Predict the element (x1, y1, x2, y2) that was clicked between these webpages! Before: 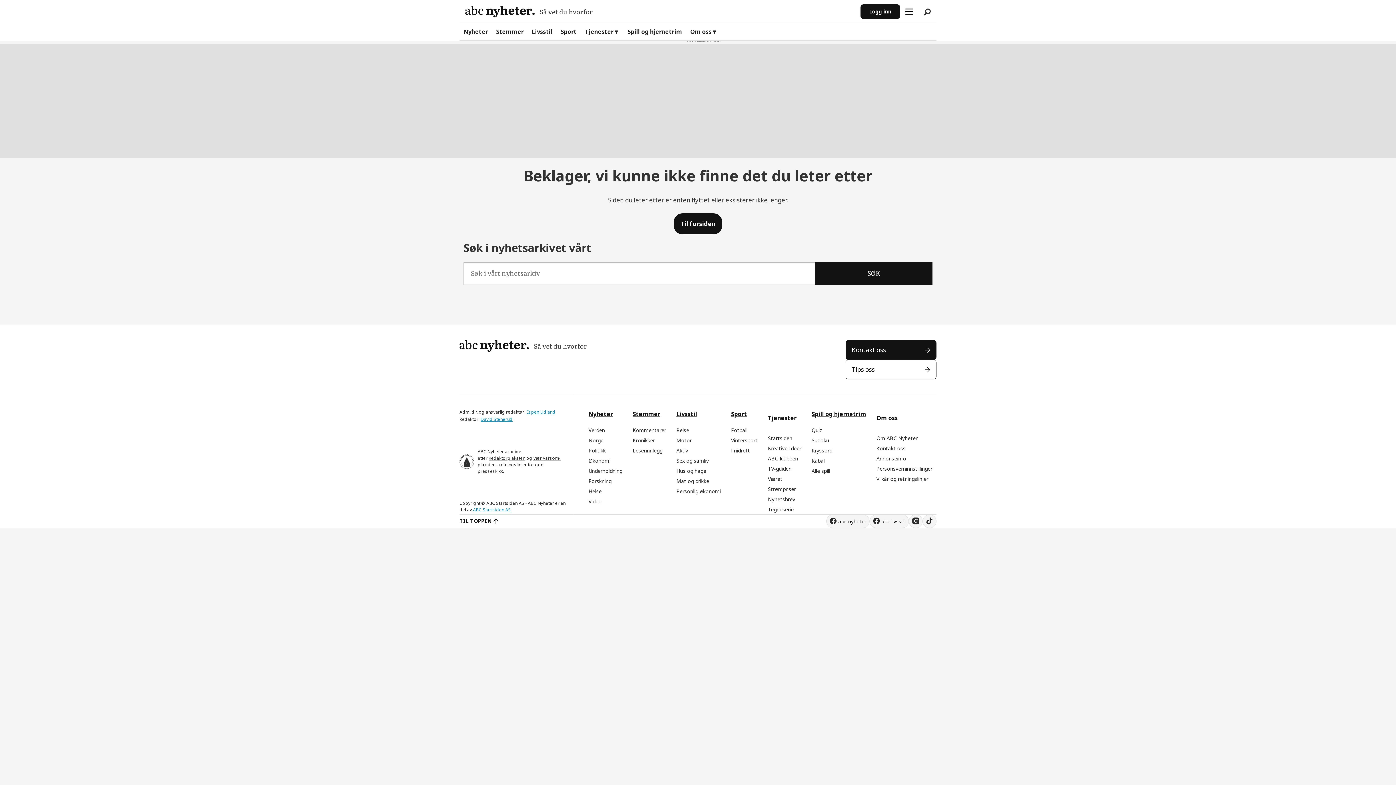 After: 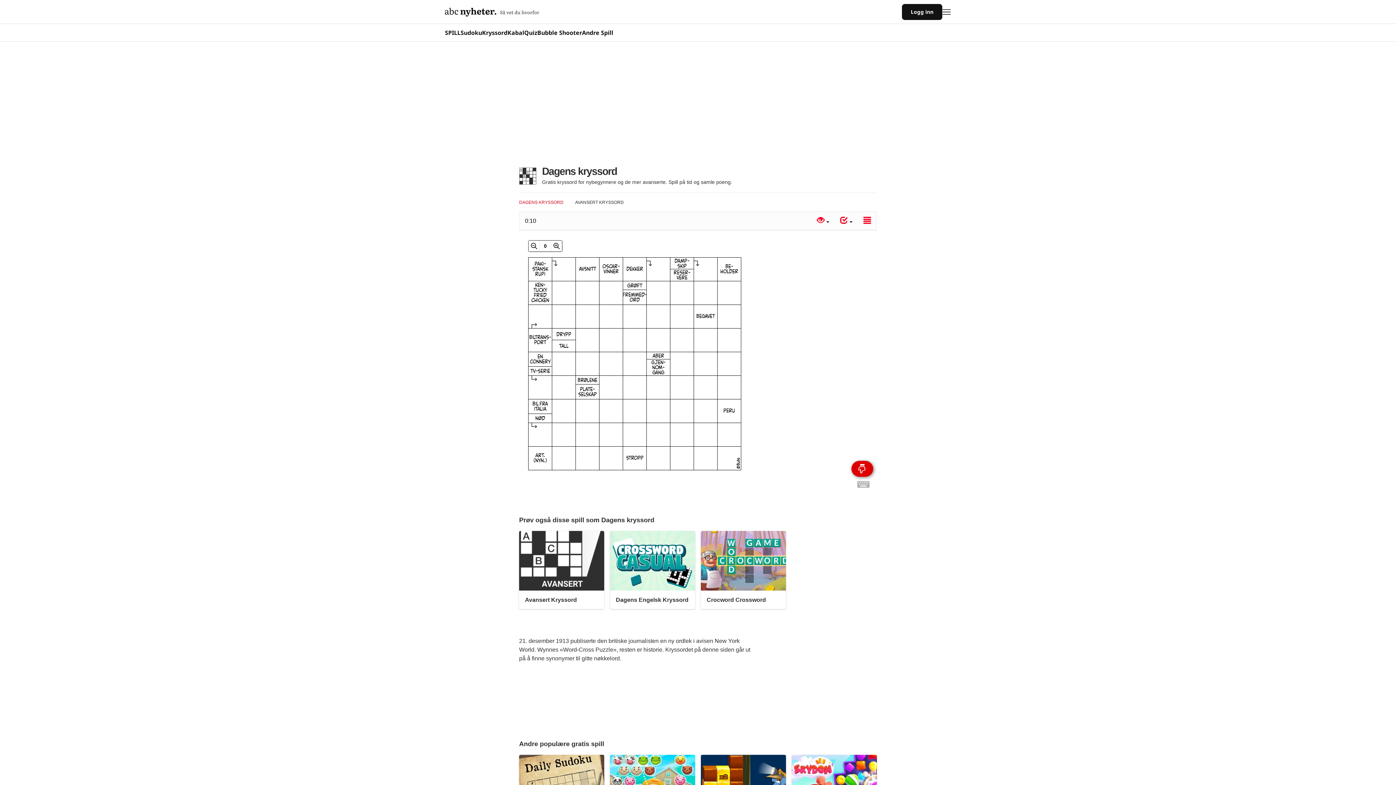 Action: bbox: (811, 447, 832, 454) label: Kryssord